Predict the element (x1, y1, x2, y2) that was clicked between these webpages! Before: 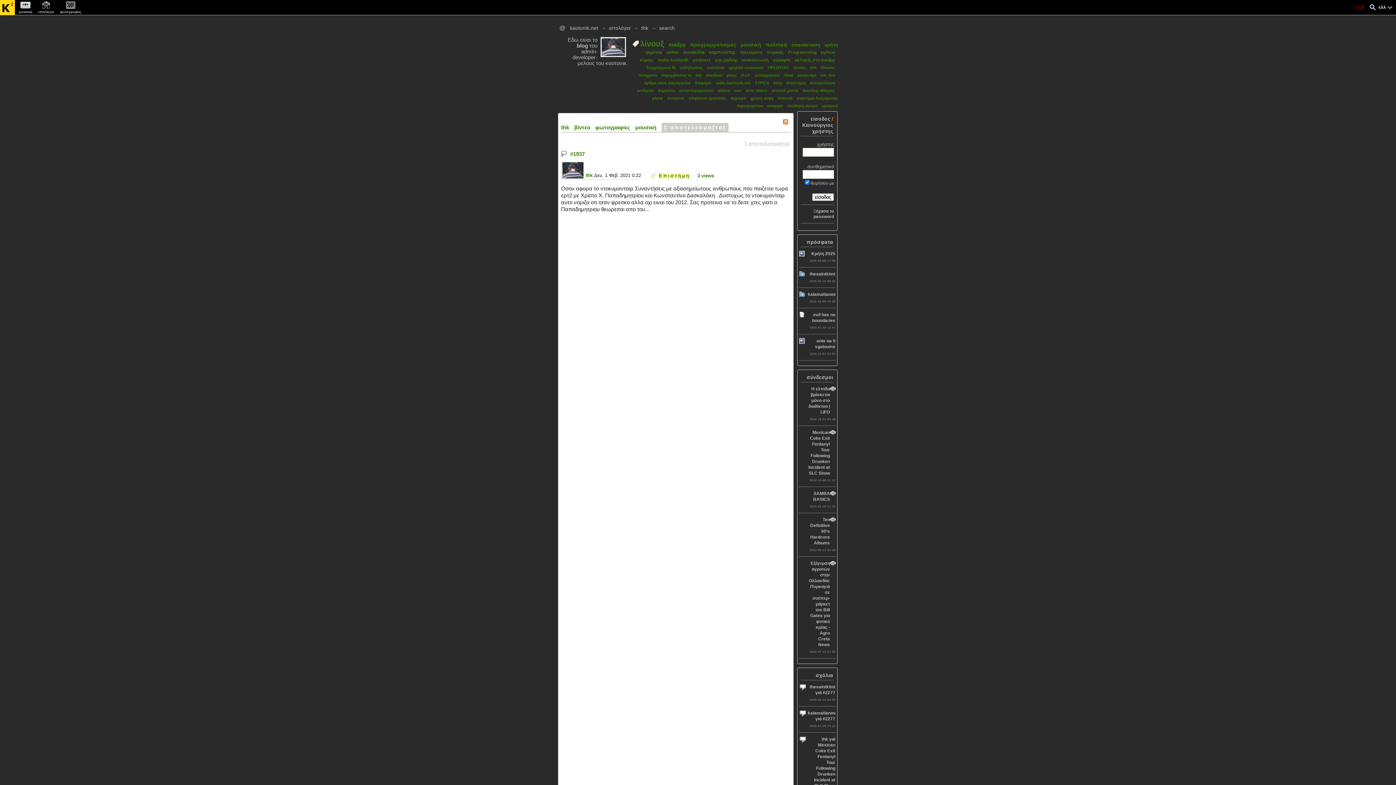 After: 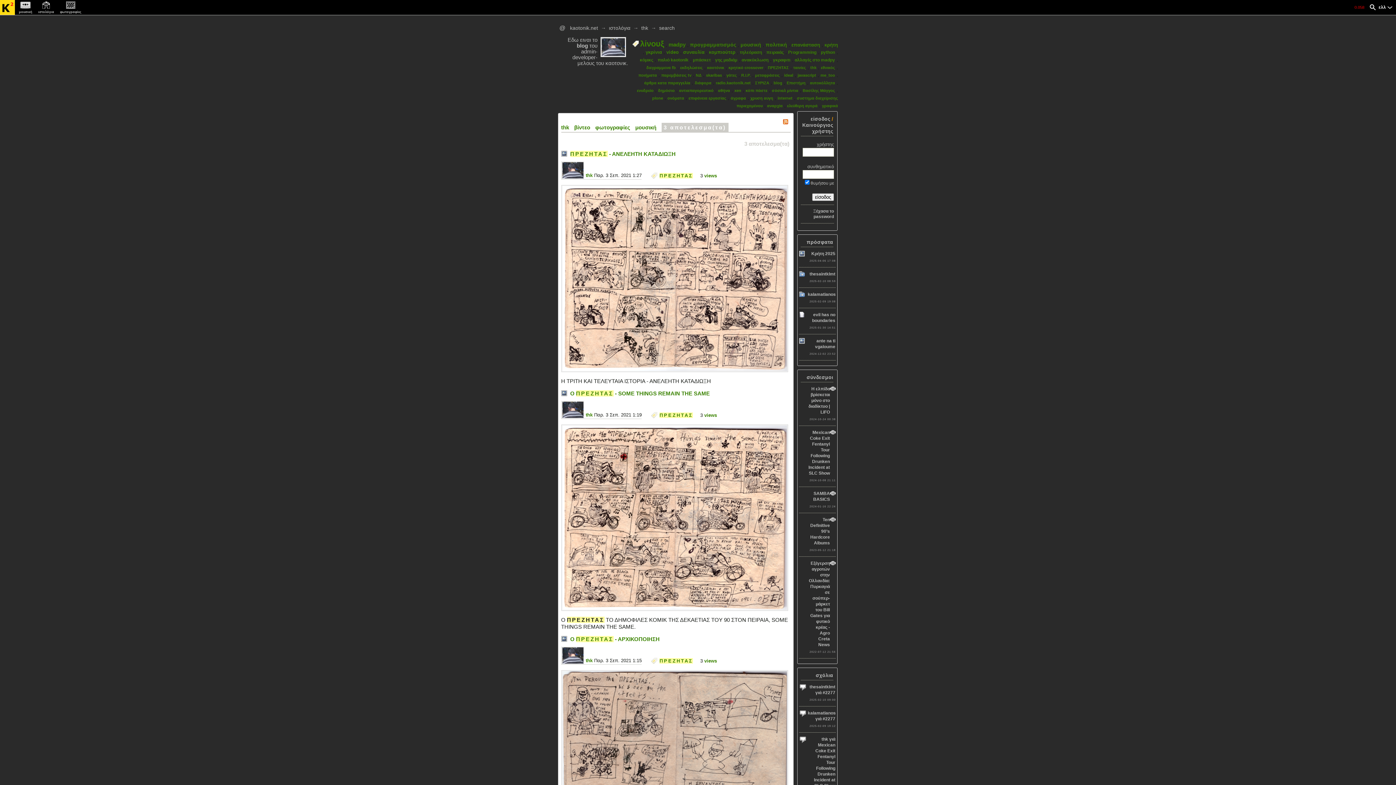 Action: label: ΠΡΕΖΗΤΑΣ bbox: (768, 65, 789, 69)